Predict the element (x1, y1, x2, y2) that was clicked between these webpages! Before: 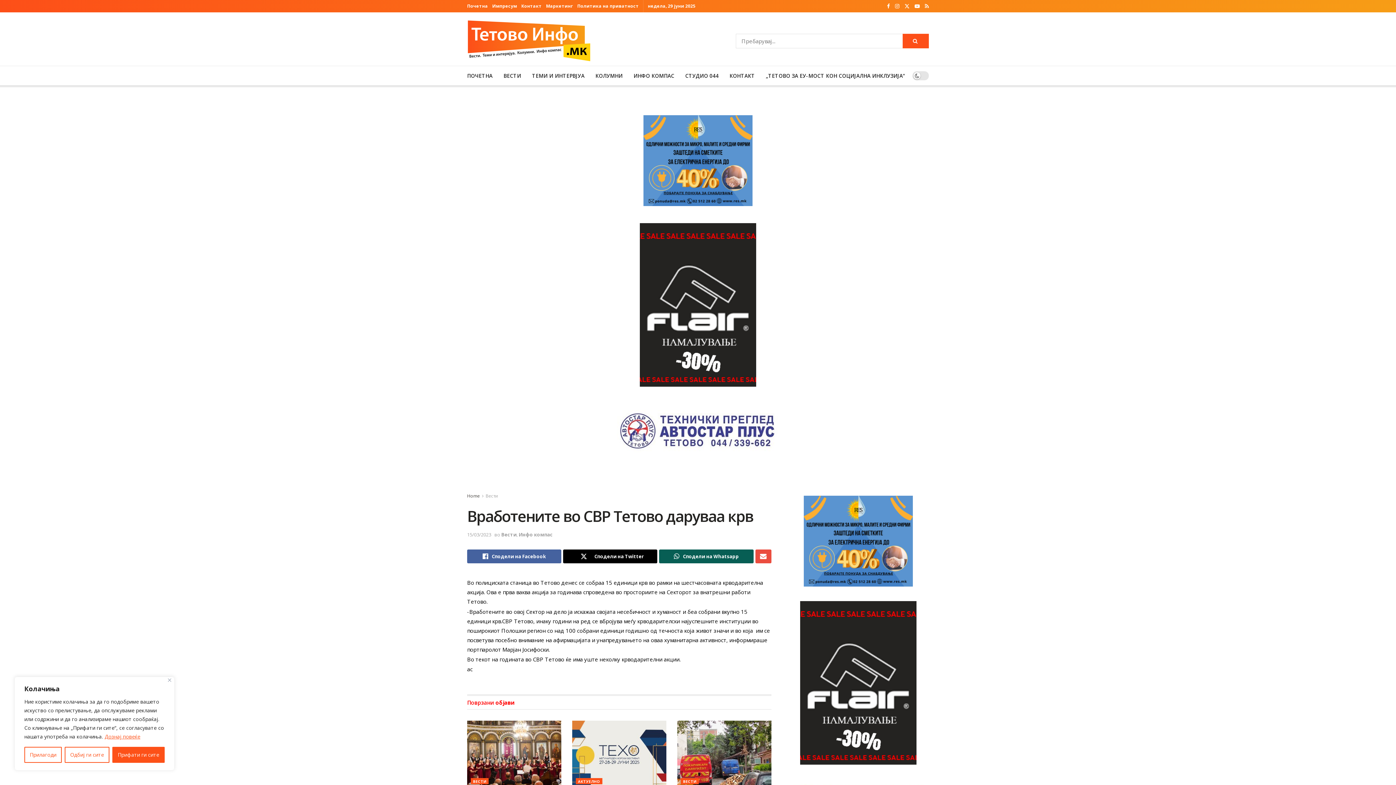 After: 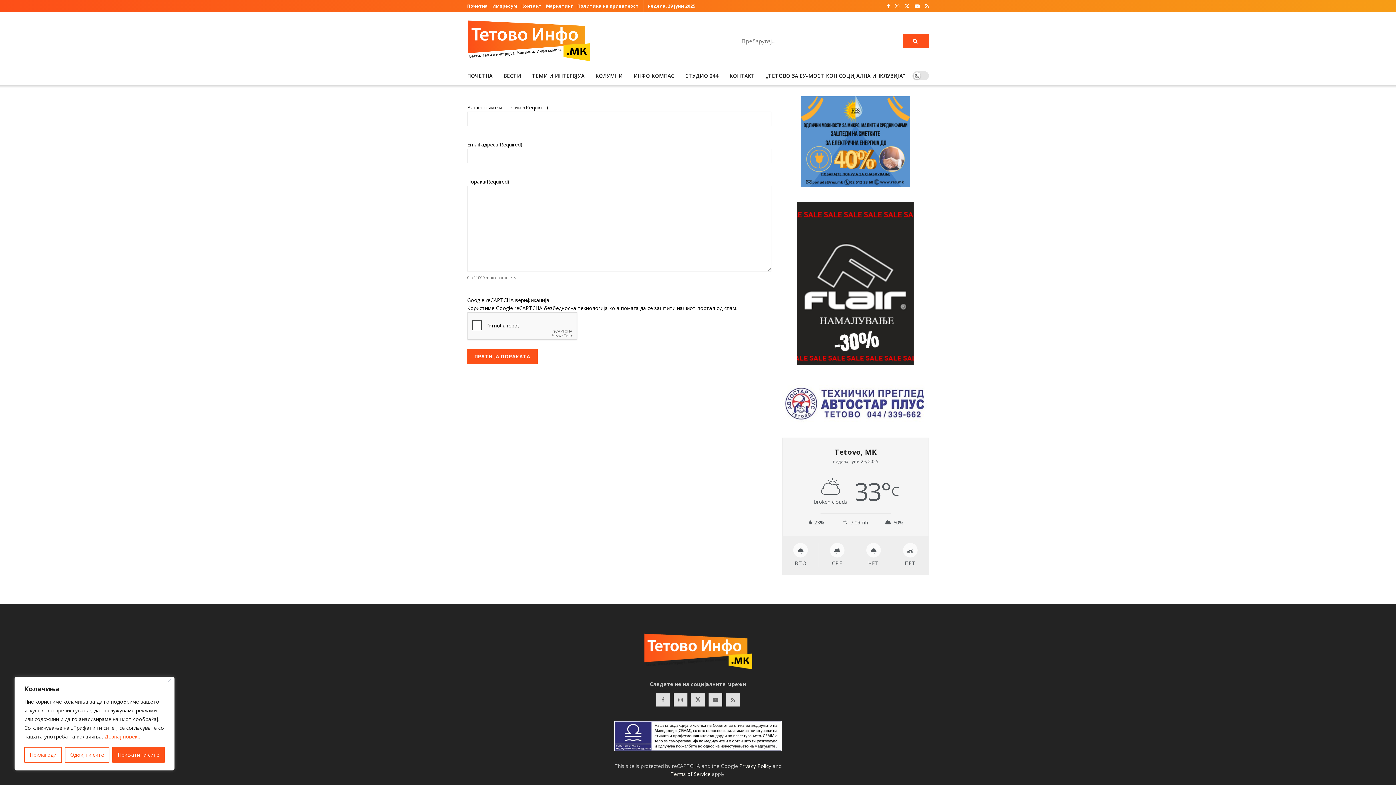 Action: label: Контакт bbox: (521, 0, 541, 12)